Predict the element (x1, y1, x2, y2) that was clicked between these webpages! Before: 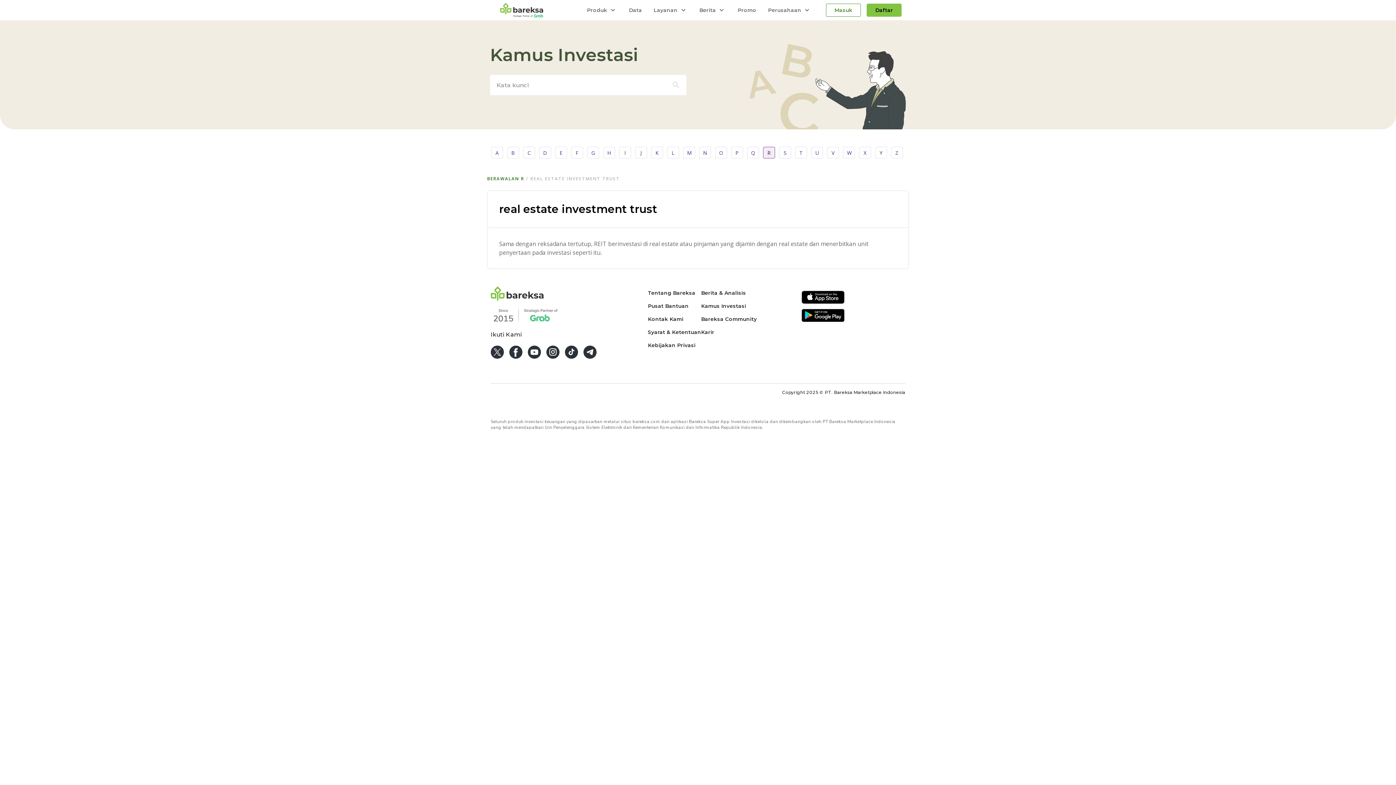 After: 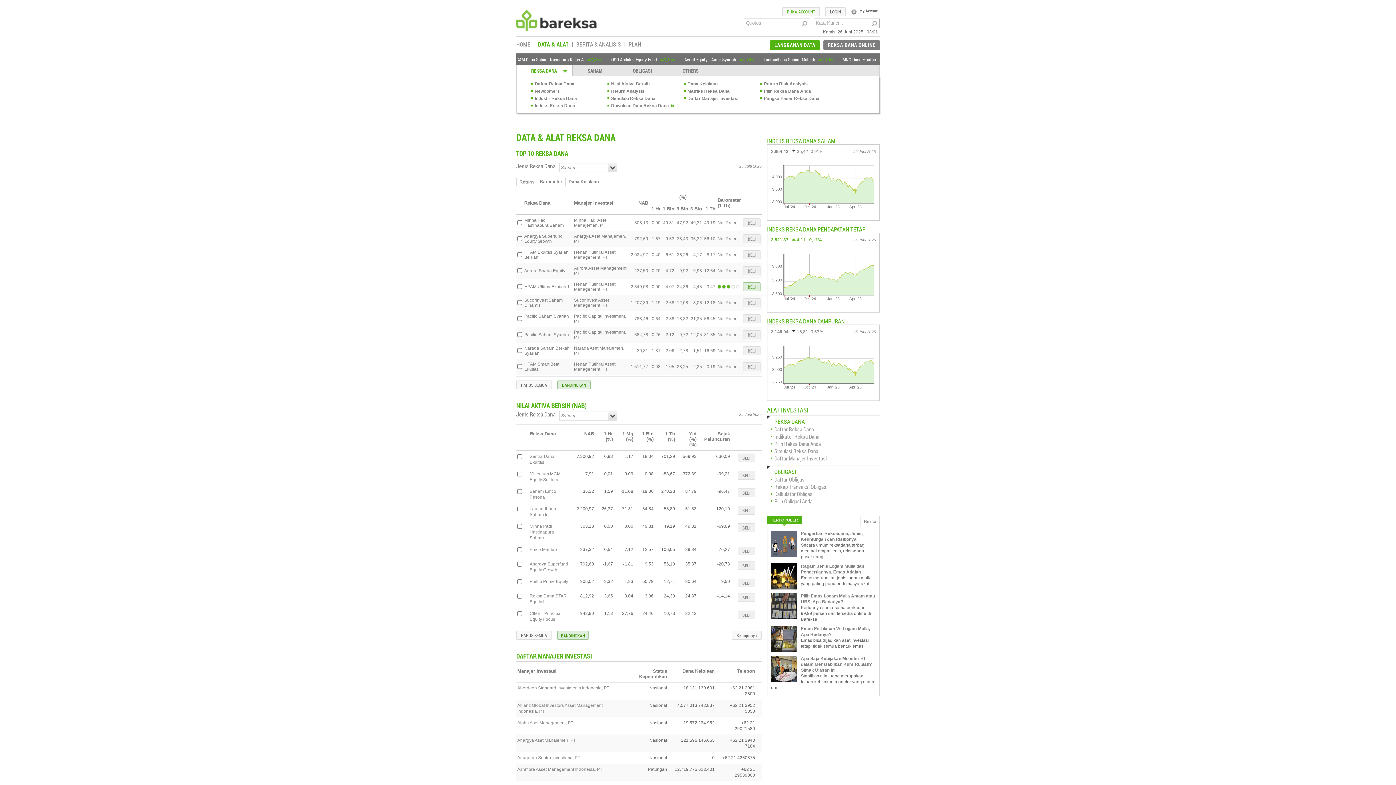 Action: label: Data bbox: (626, 3, 645, 16)